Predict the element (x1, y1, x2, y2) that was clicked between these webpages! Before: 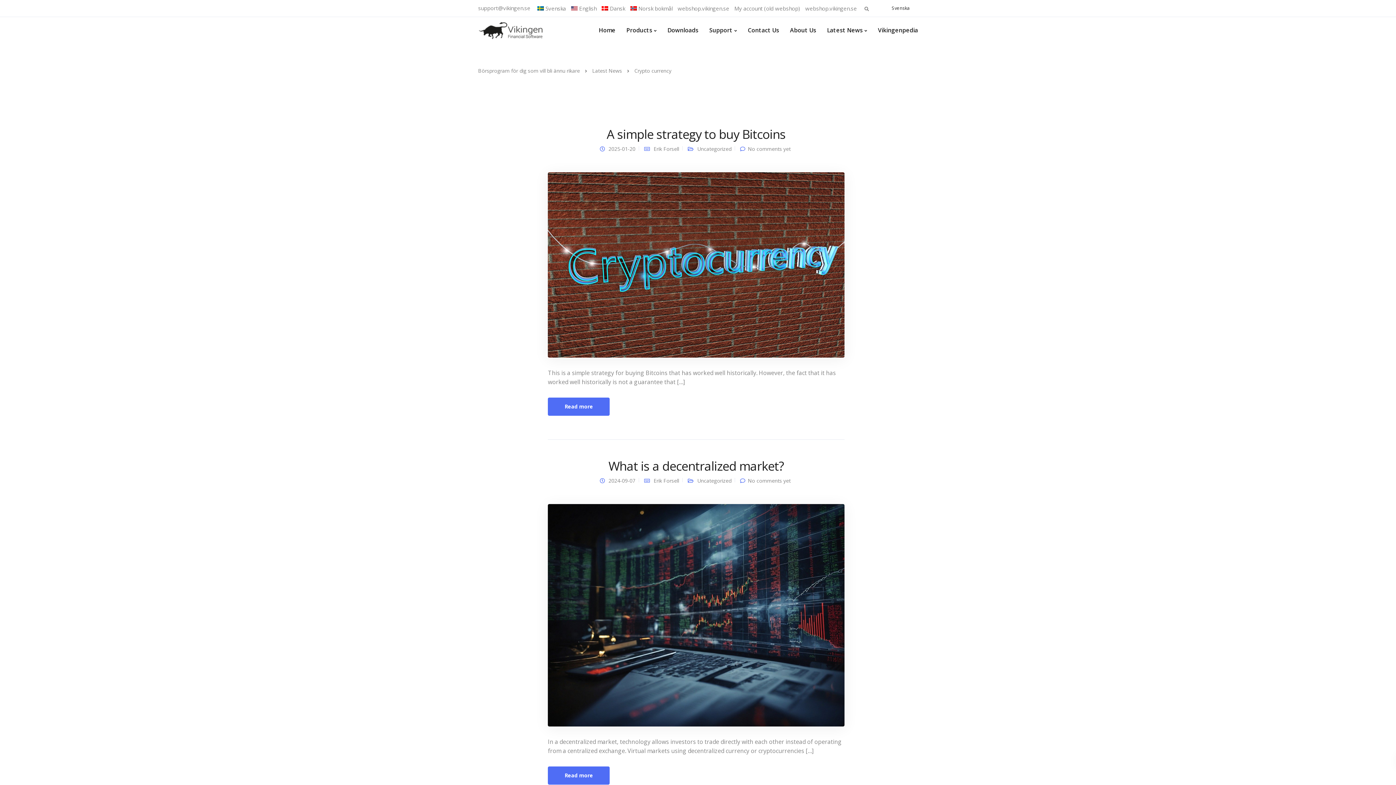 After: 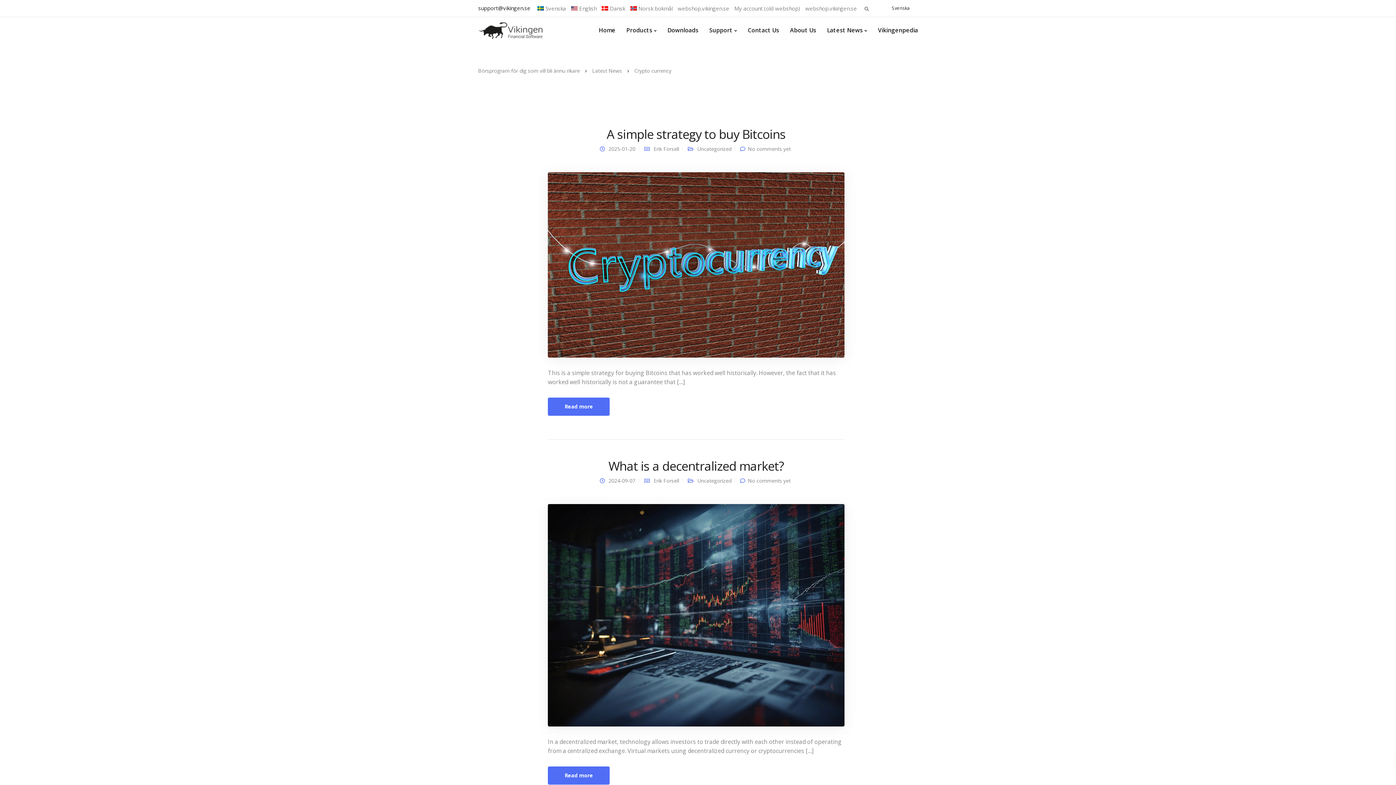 Action: bbox: (478, 4, 530, 11) label: support@vikingen.se